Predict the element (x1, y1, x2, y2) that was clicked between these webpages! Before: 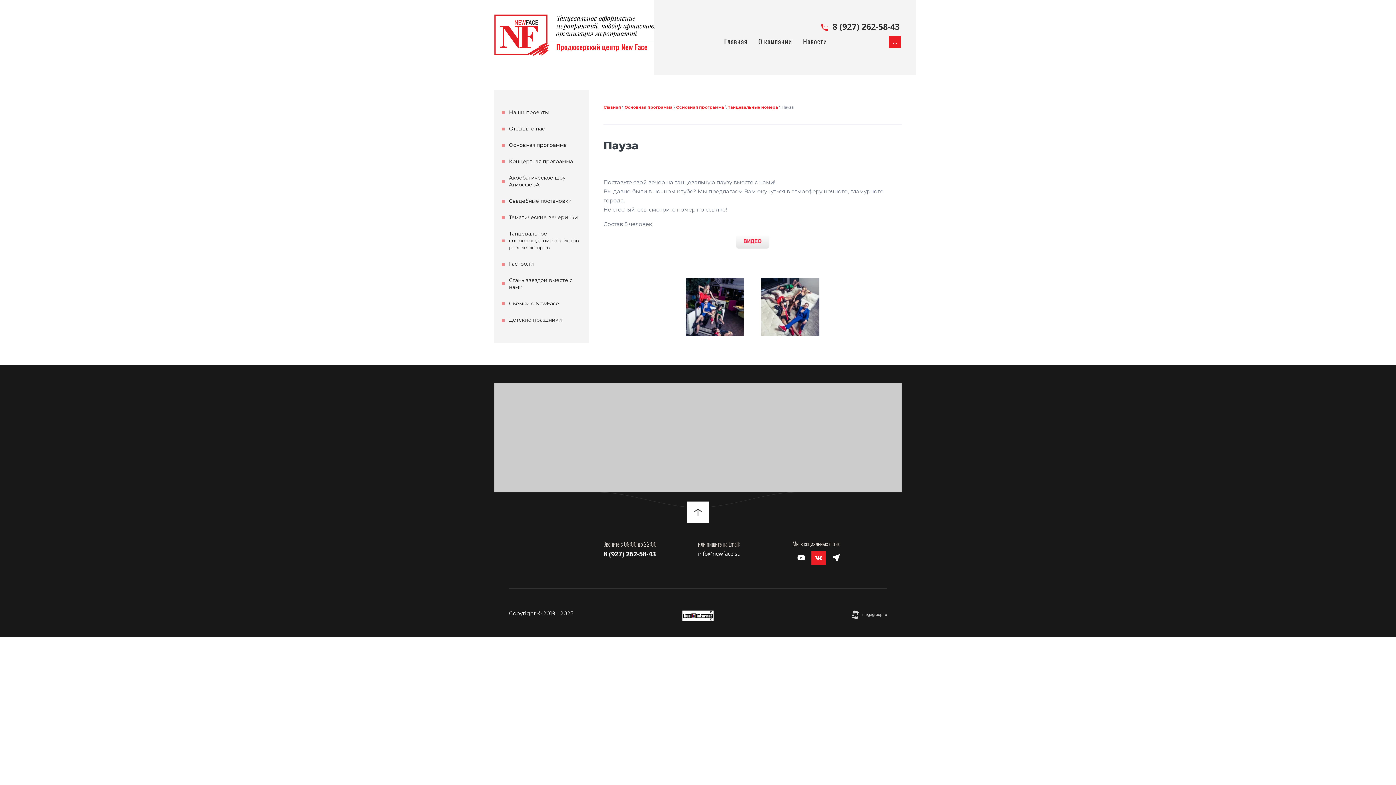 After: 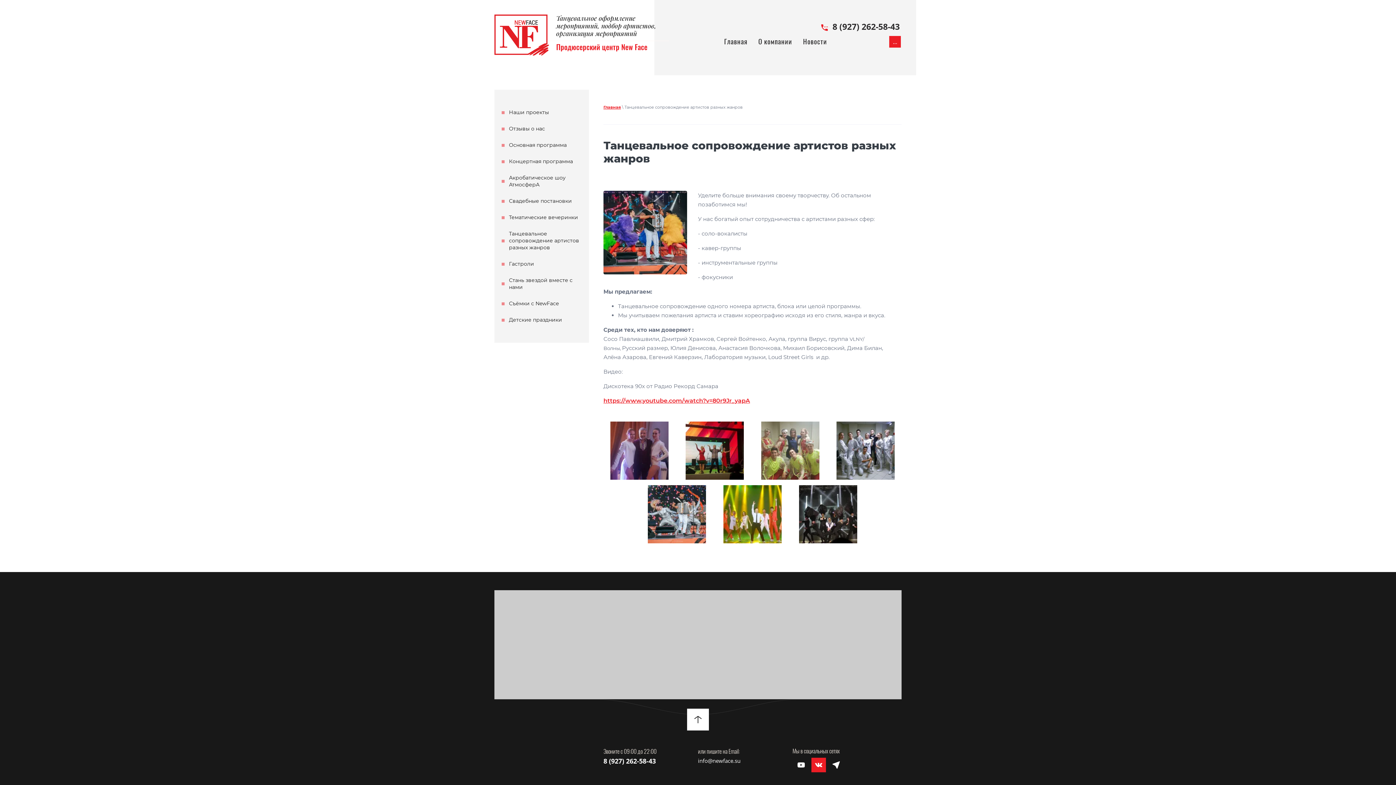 Action: label: Танцевальное сопровождение артистов разных жанров bbox: (501, 225, 589, 256)